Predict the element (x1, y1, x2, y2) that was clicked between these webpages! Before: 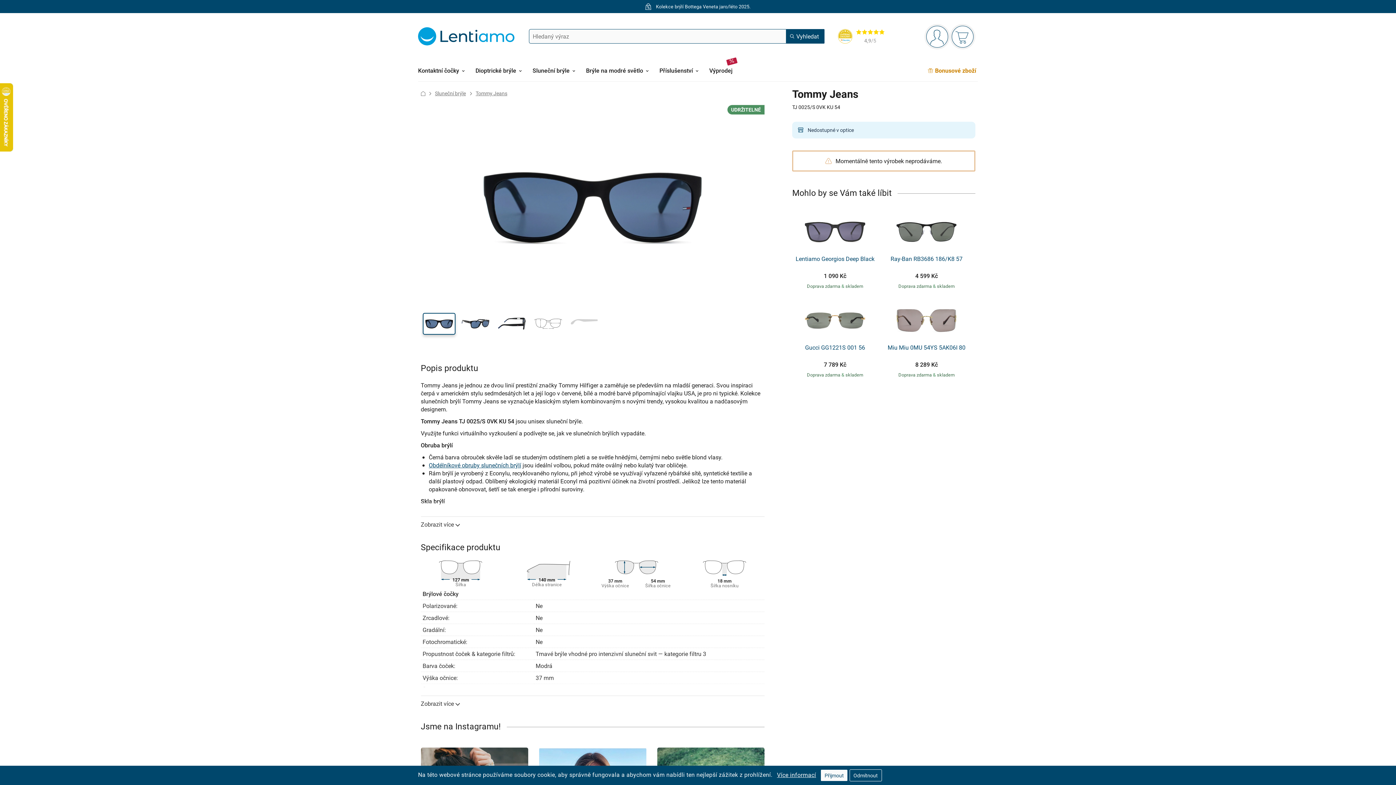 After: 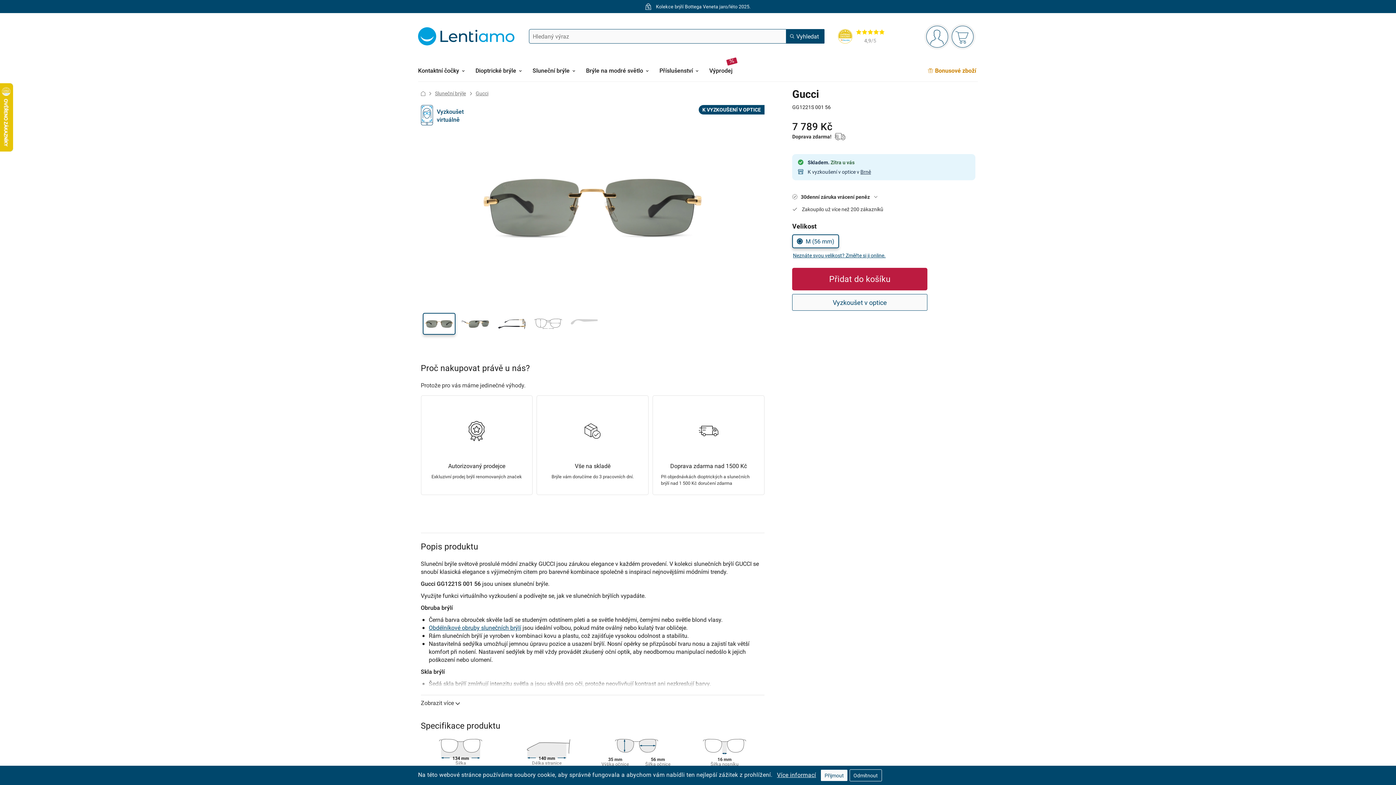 Action: bbox: (803, 344, 867, 351) label: Gucci GG1221S 001 56